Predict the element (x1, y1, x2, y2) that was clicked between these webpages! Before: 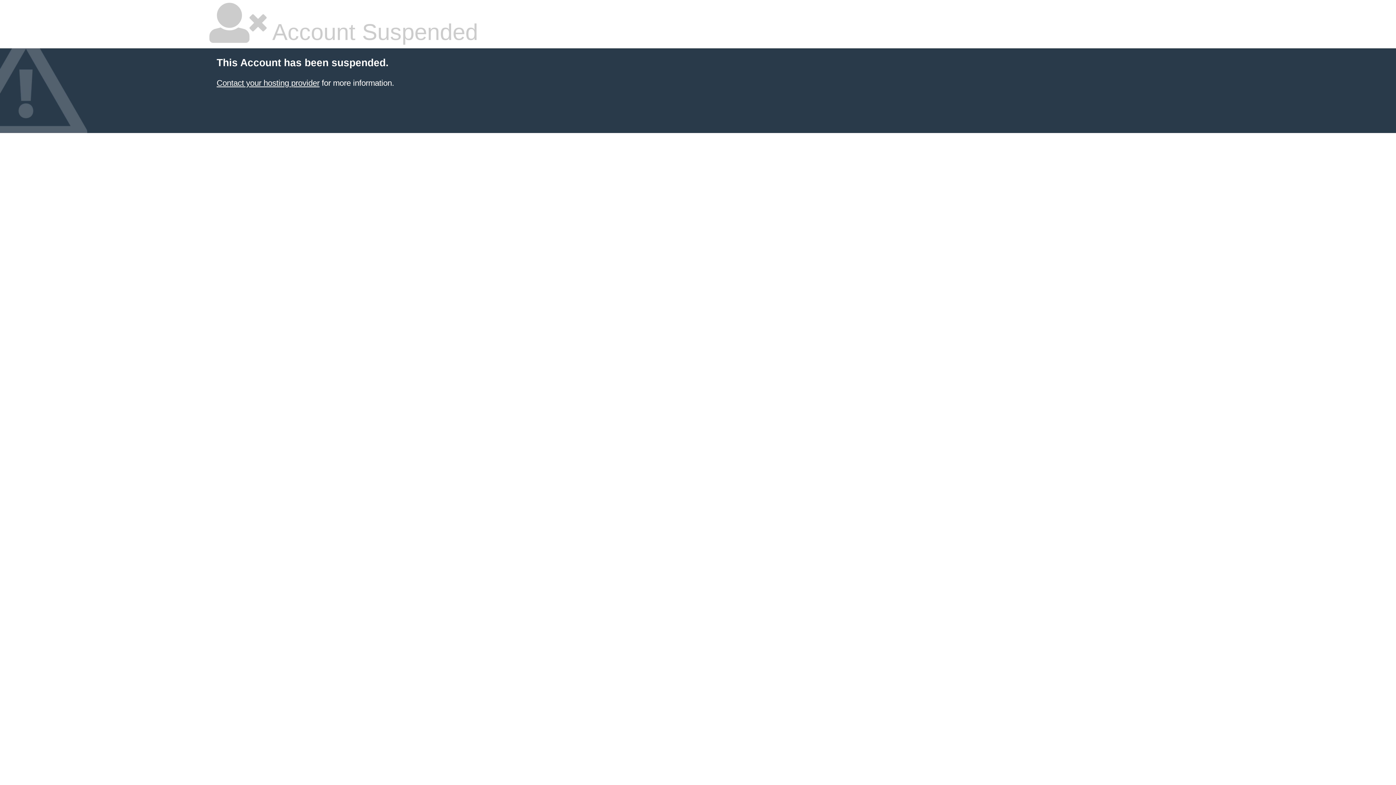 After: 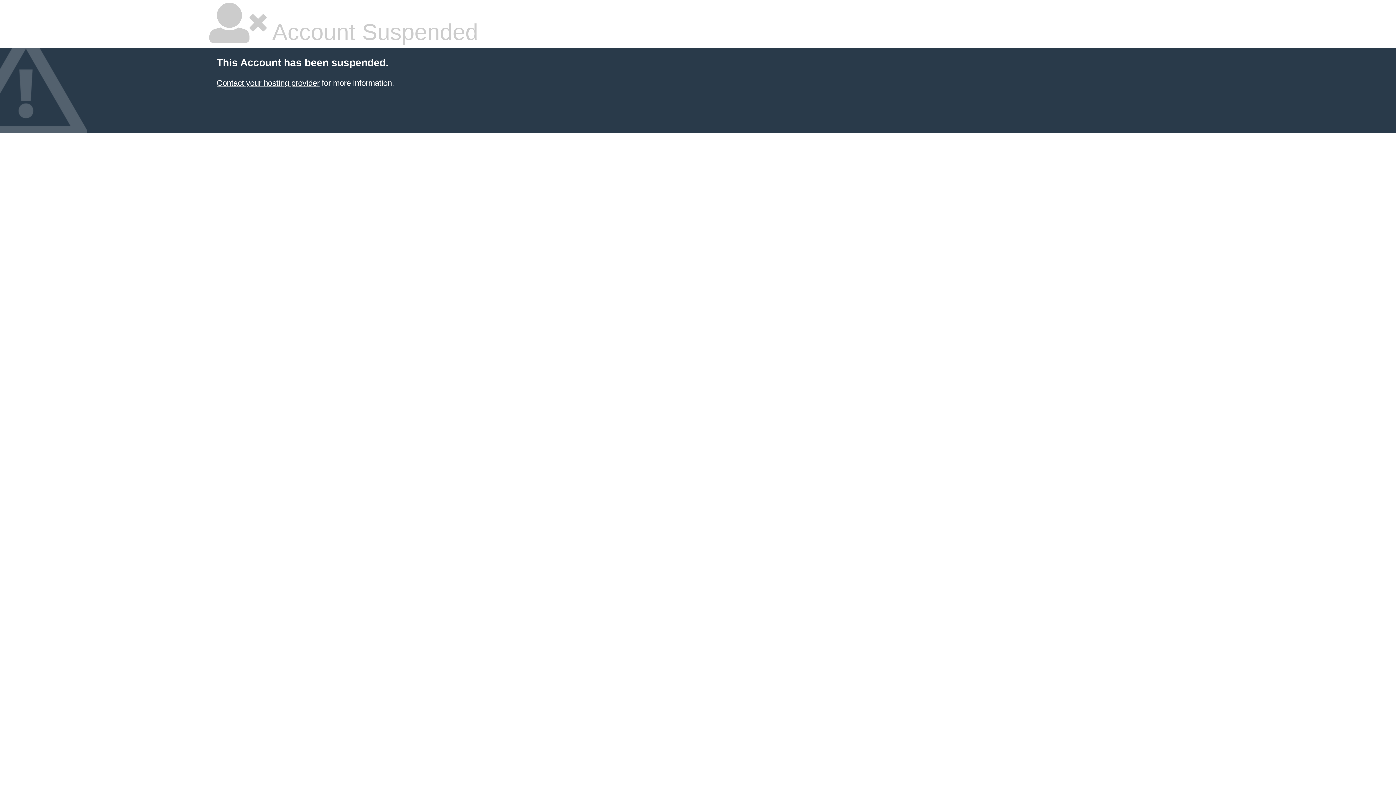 Action: bbox: (216, 78, 319, 87) label: Contact your hosting provider